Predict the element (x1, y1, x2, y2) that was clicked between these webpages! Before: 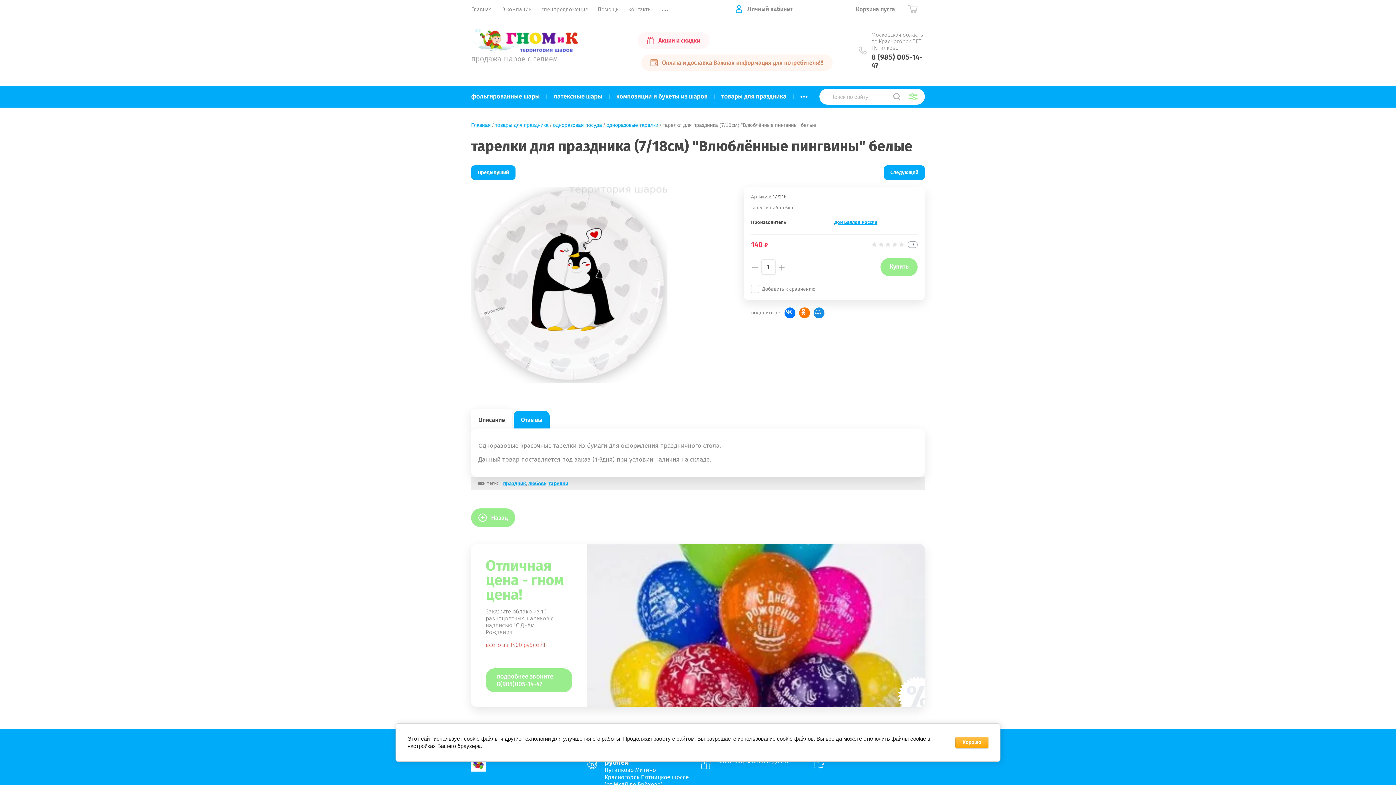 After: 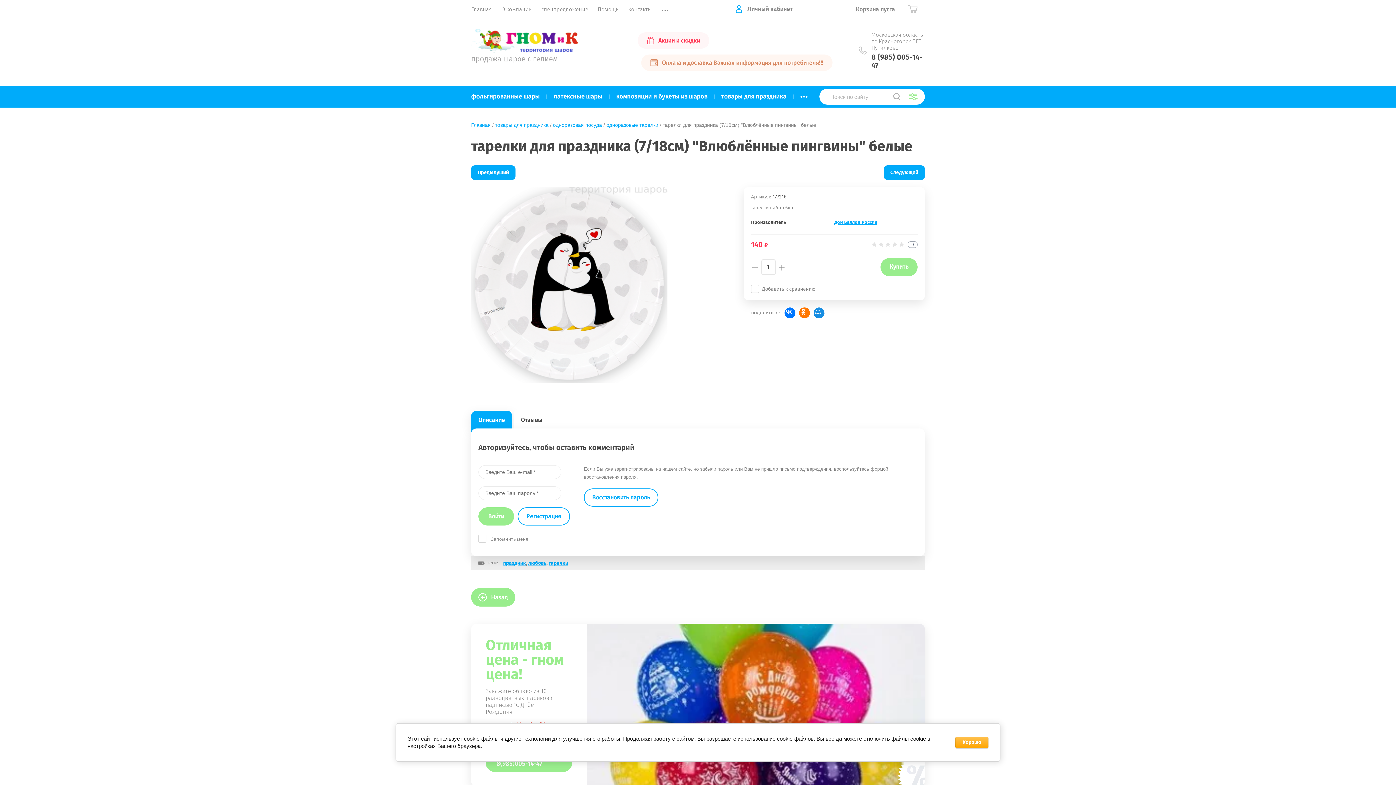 Action: label: Отзывы bbox: (513, 410, 549, 433)